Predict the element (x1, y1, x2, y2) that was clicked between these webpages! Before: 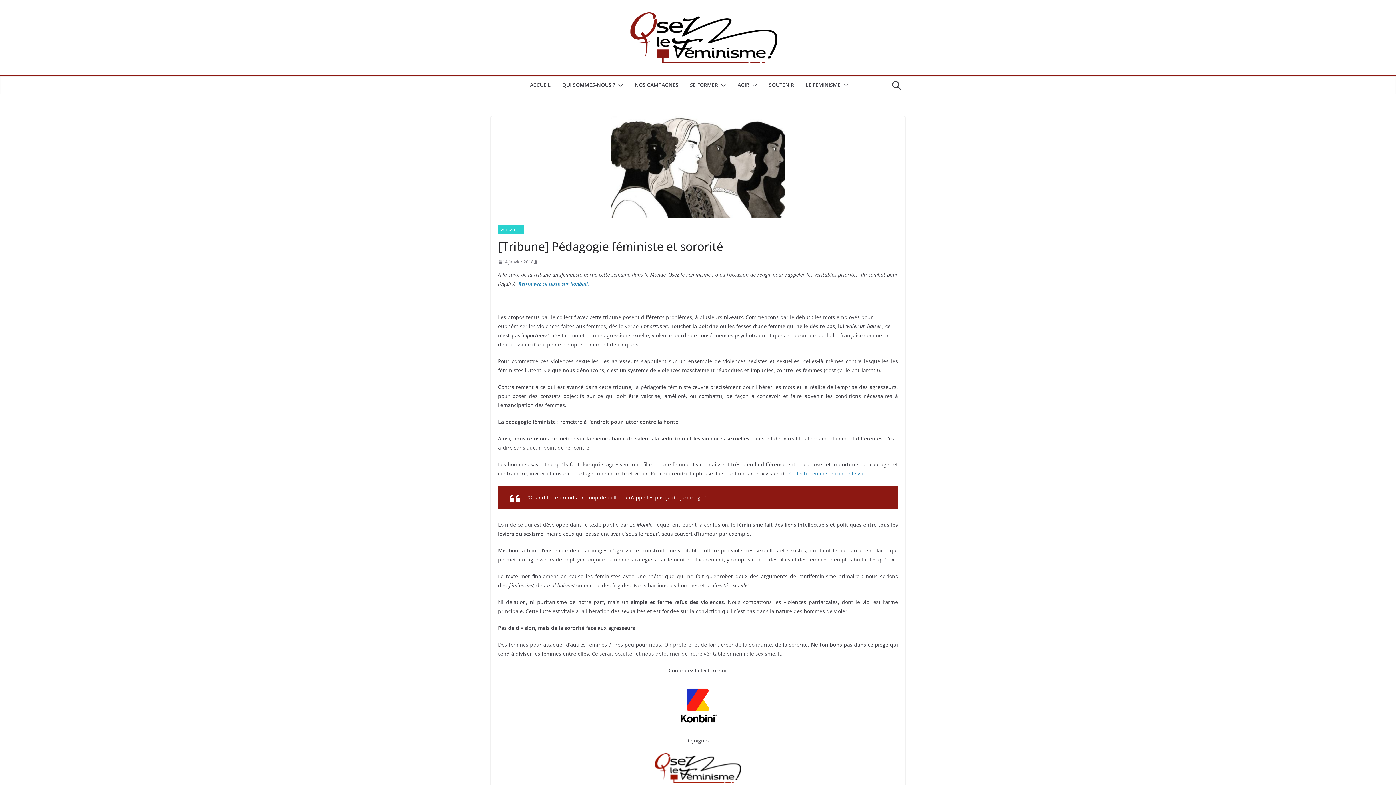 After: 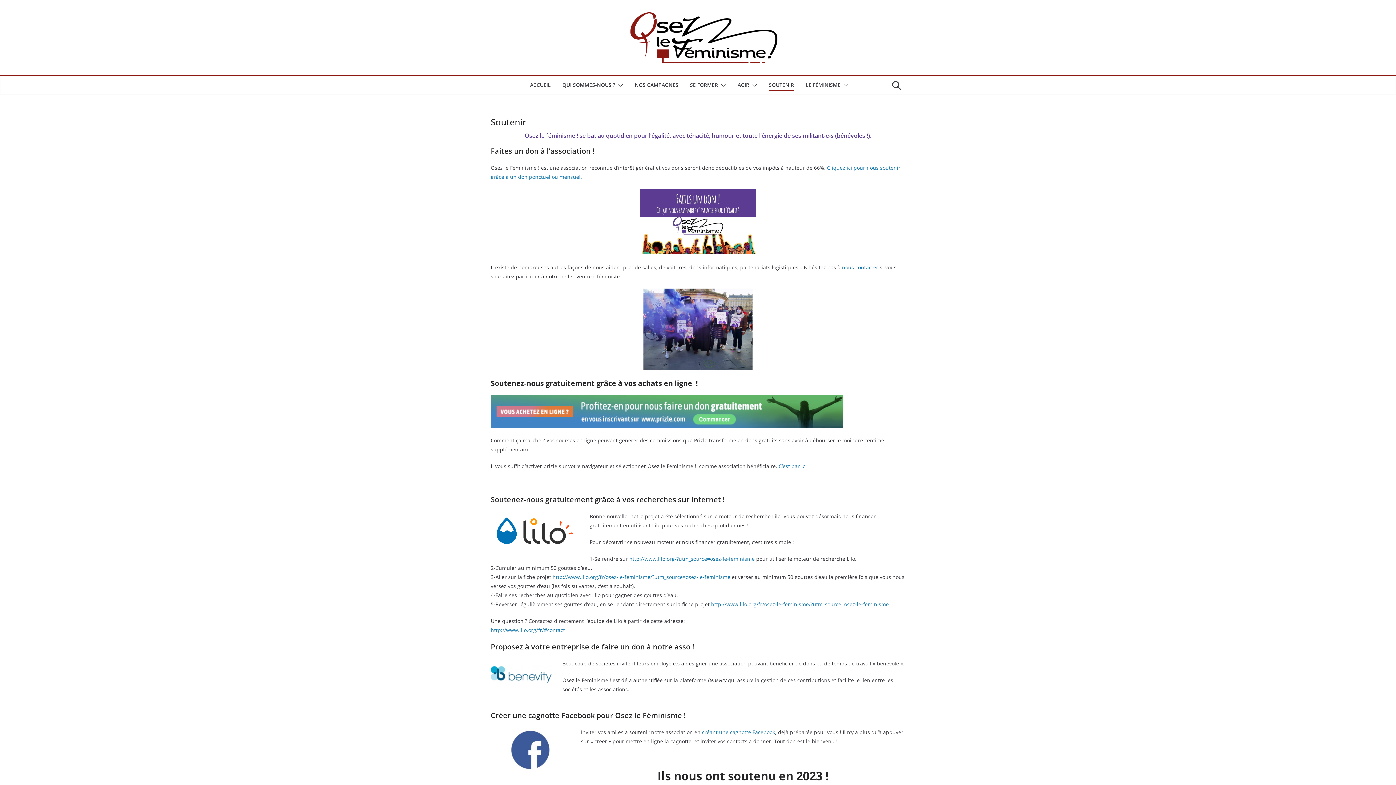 Action: label: SOUTENIR bbox: (769, 80, 794, 91)